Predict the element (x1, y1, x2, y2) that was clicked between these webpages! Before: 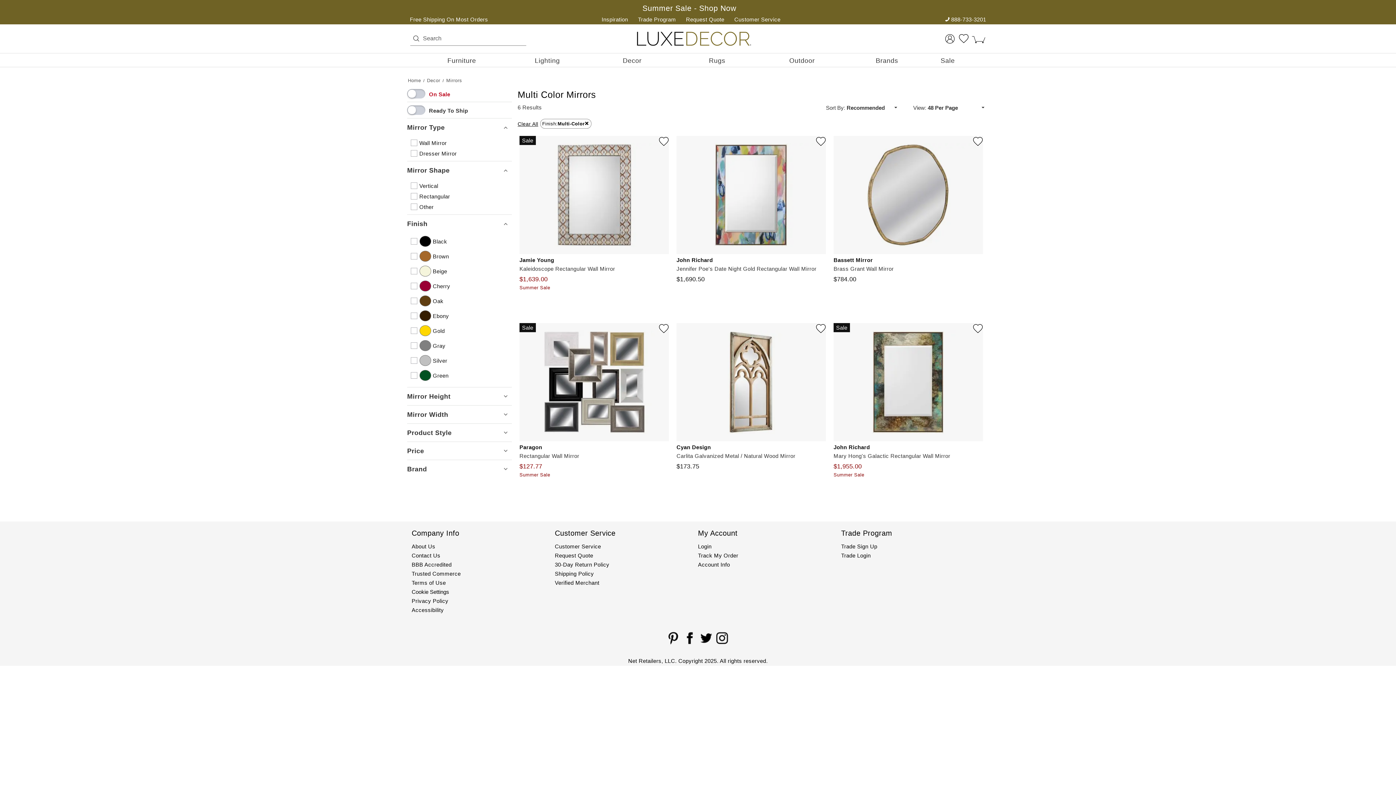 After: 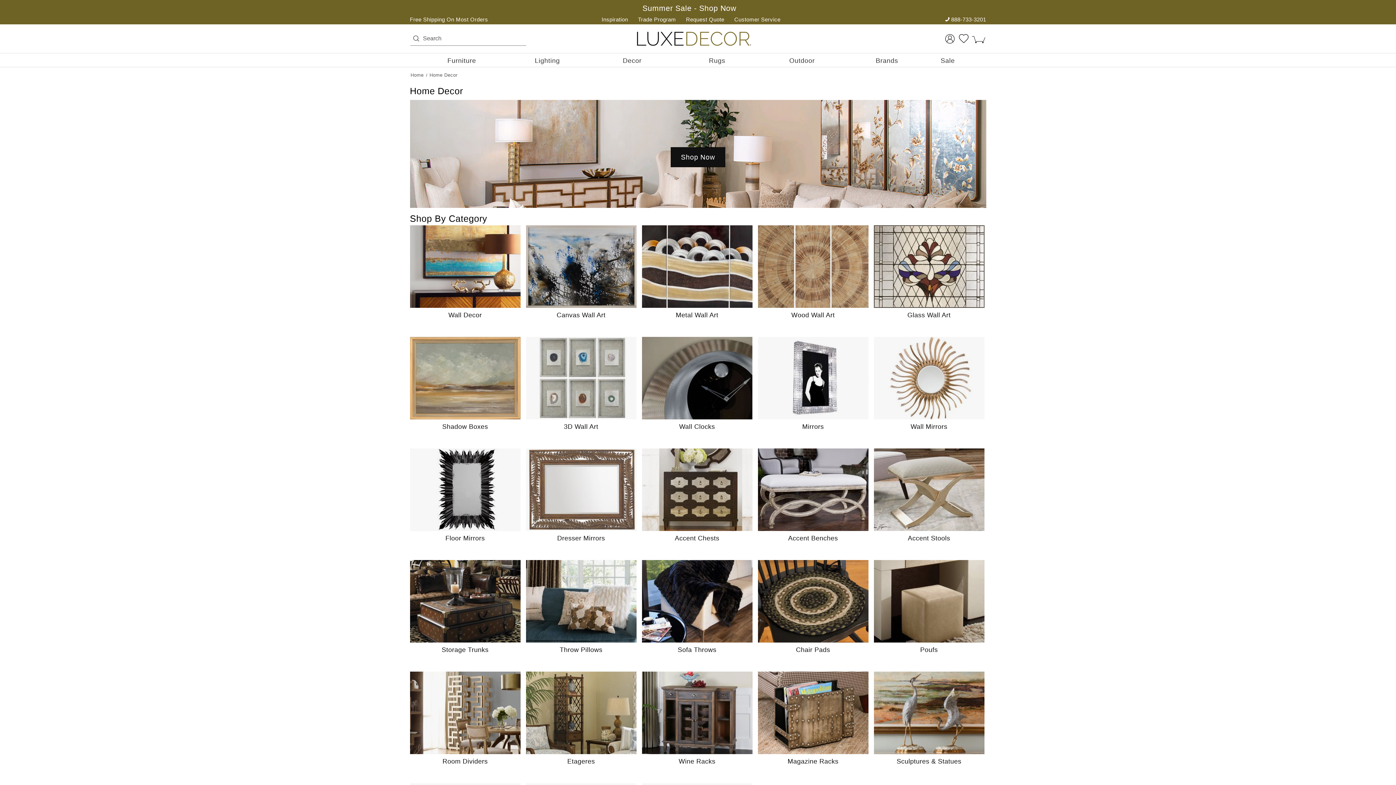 Action: bbox: (601, 53, 663, 66) label: Decor